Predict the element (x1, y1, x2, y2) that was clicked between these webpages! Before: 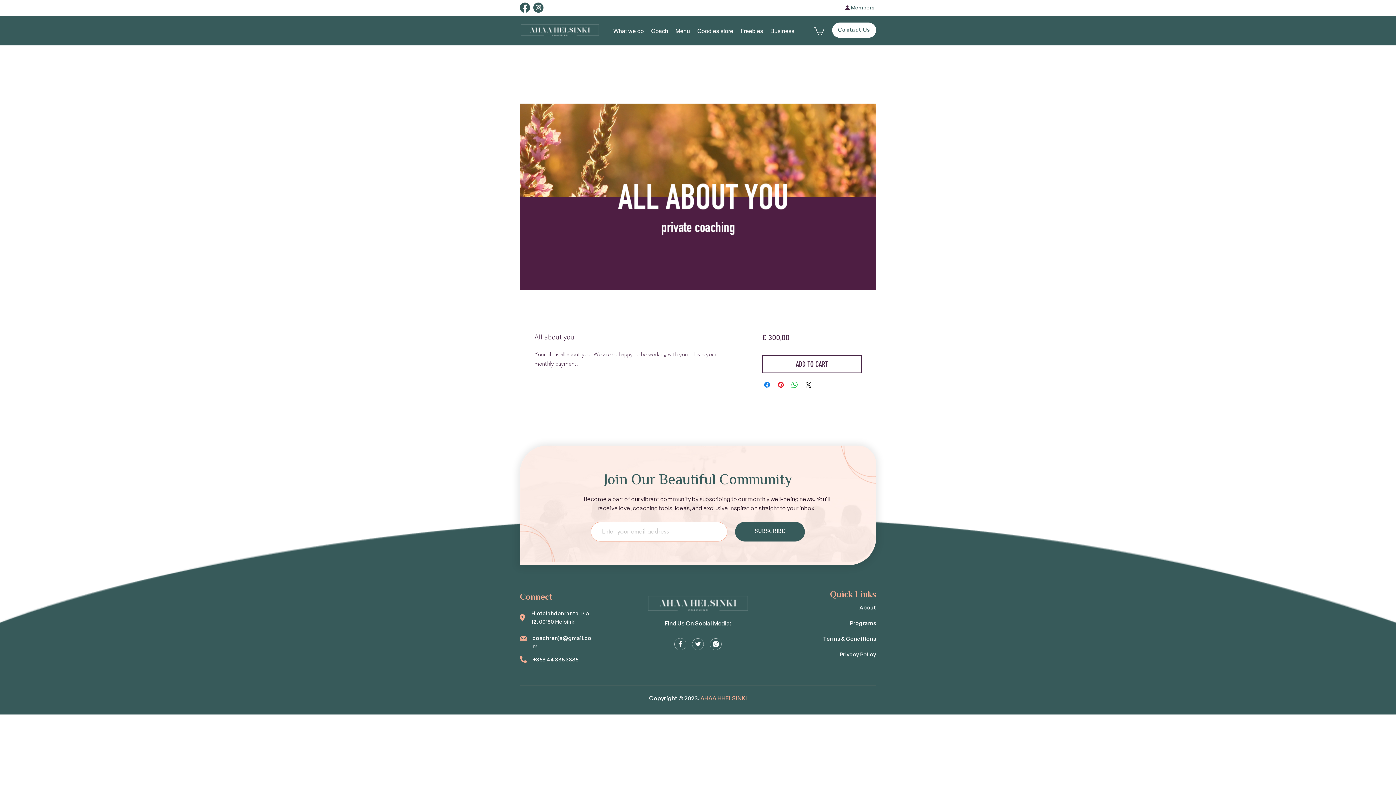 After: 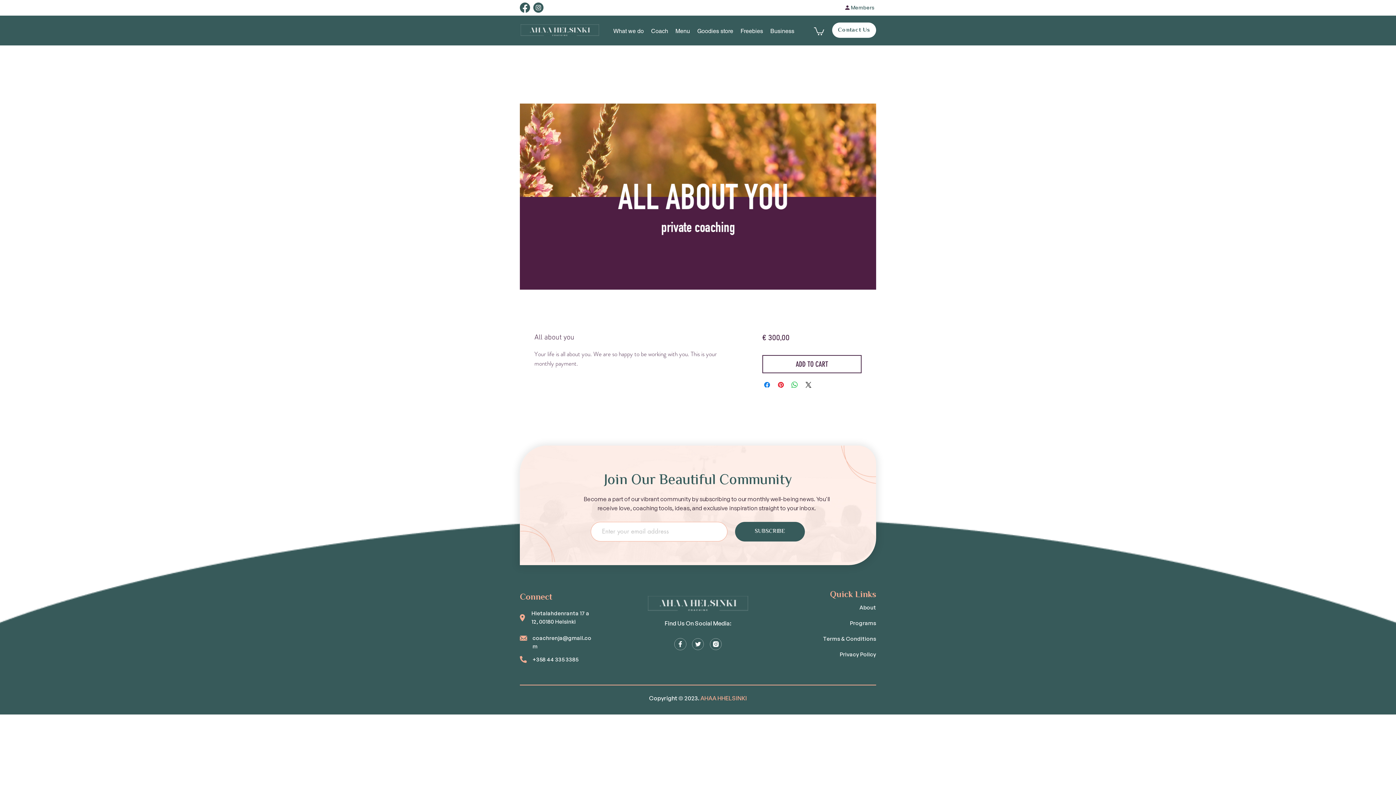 Action: bbox: (520, 635, 527, 640)